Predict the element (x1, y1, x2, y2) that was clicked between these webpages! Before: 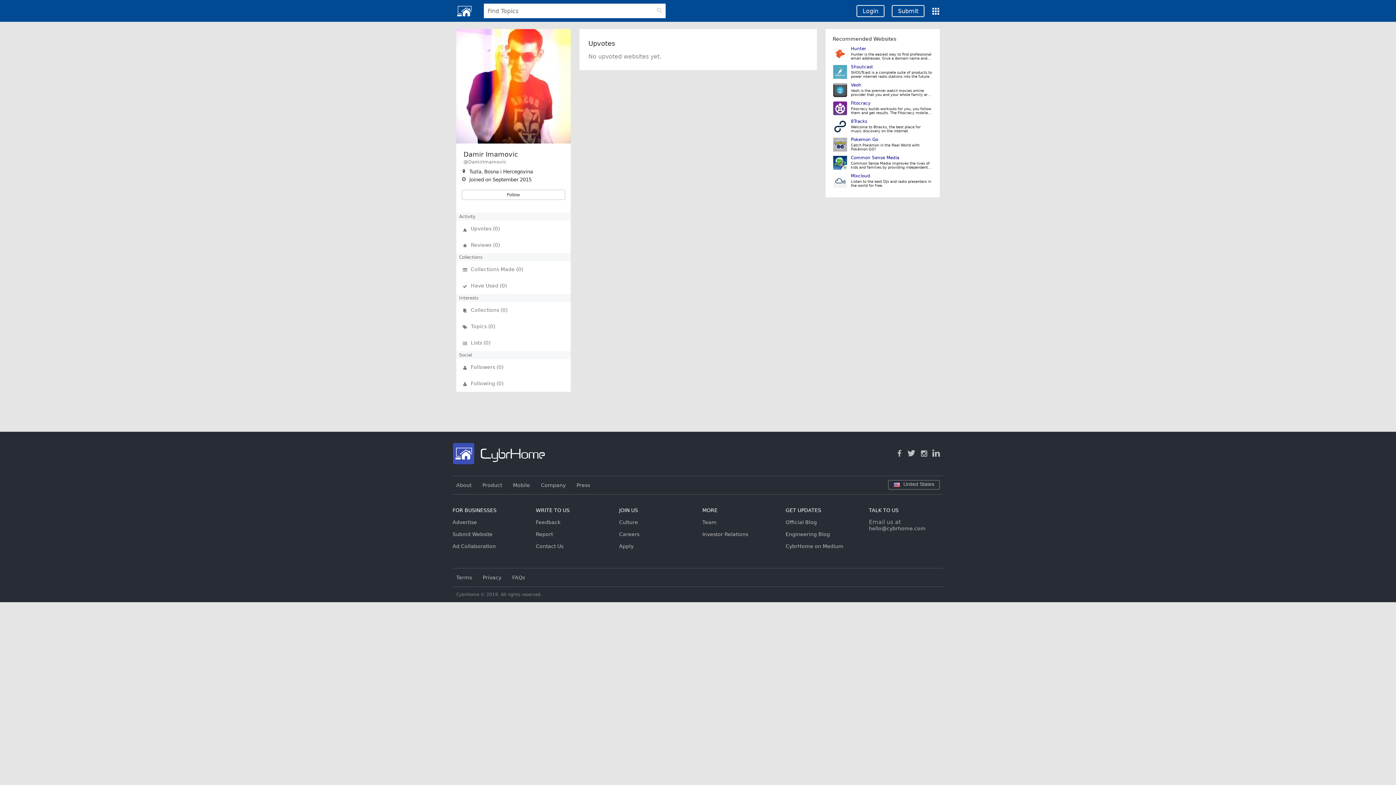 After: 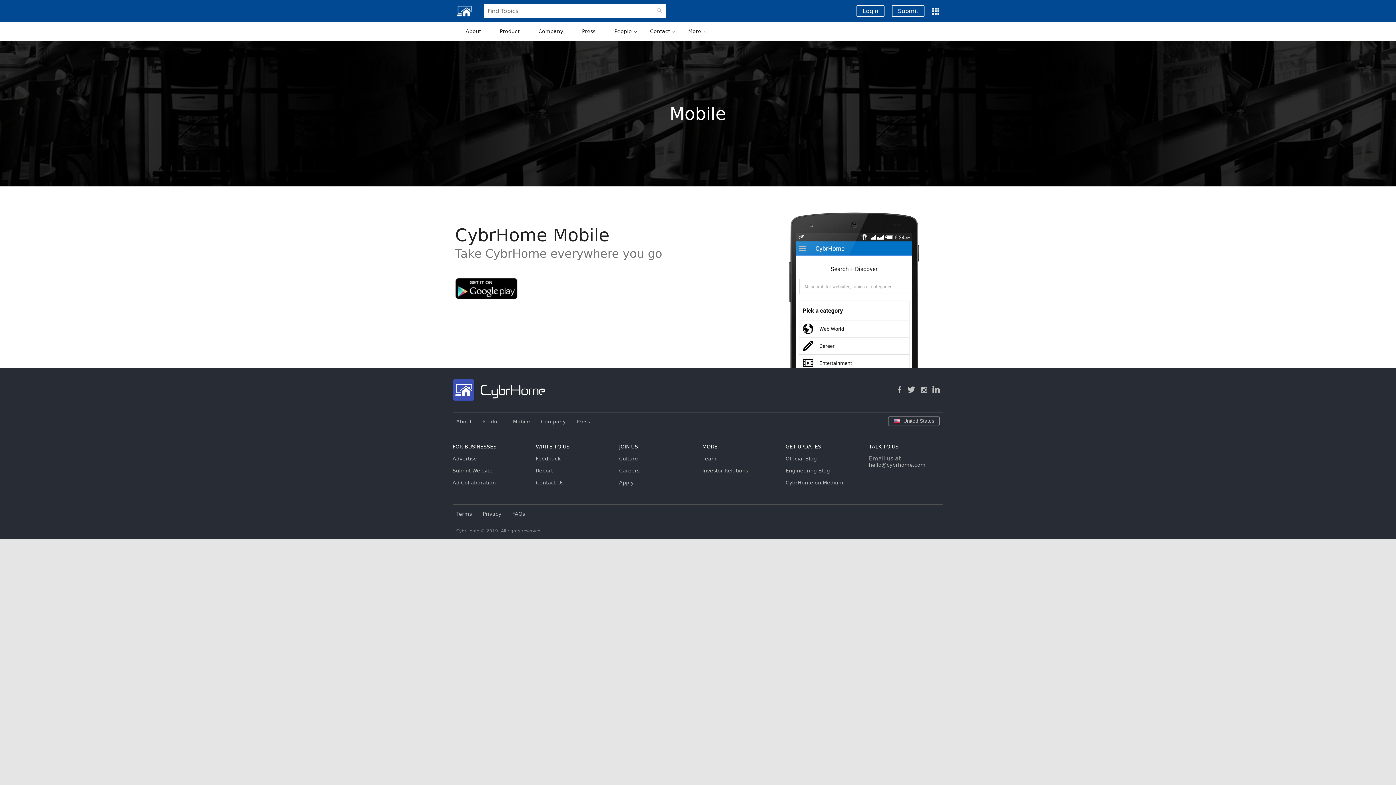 Action: label: Mobile bbox: (513, 482, 530, 488)